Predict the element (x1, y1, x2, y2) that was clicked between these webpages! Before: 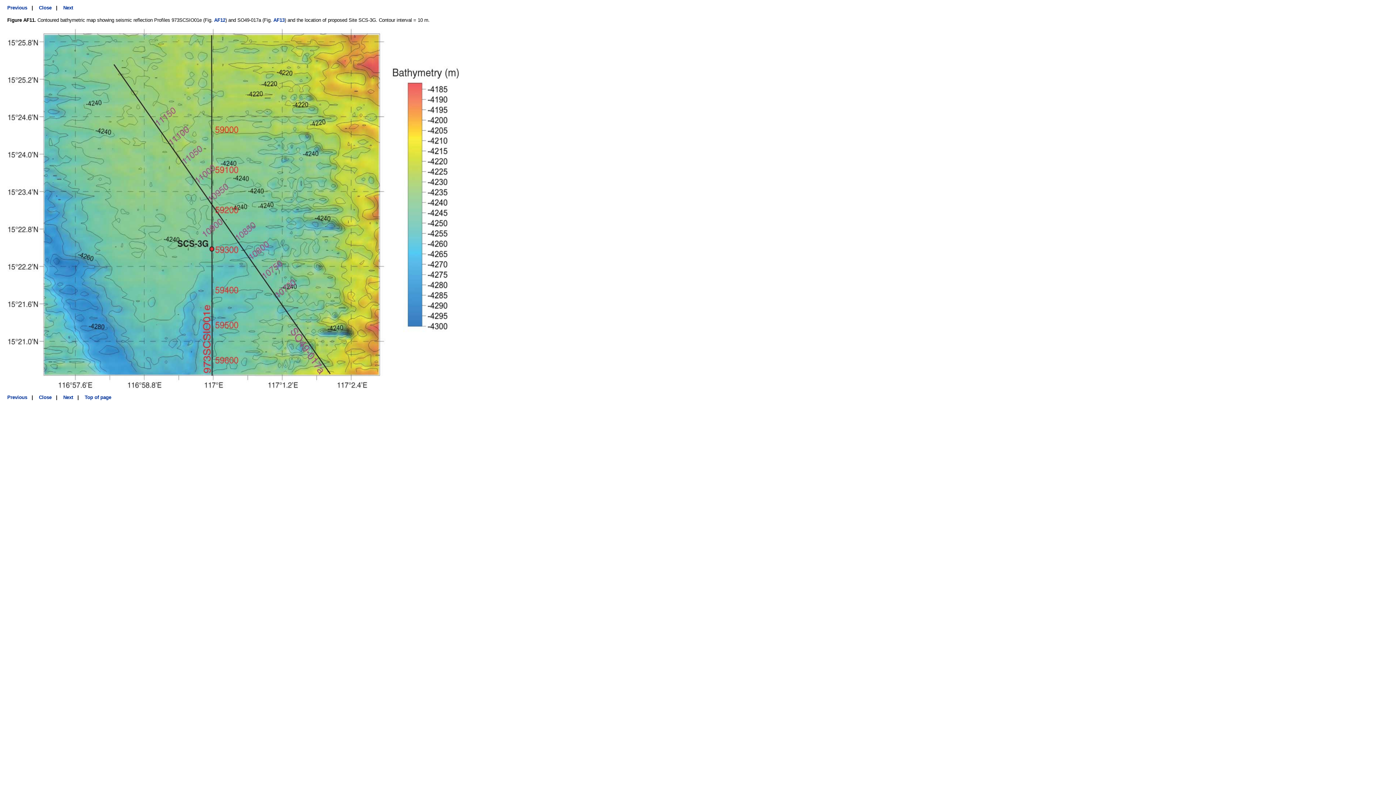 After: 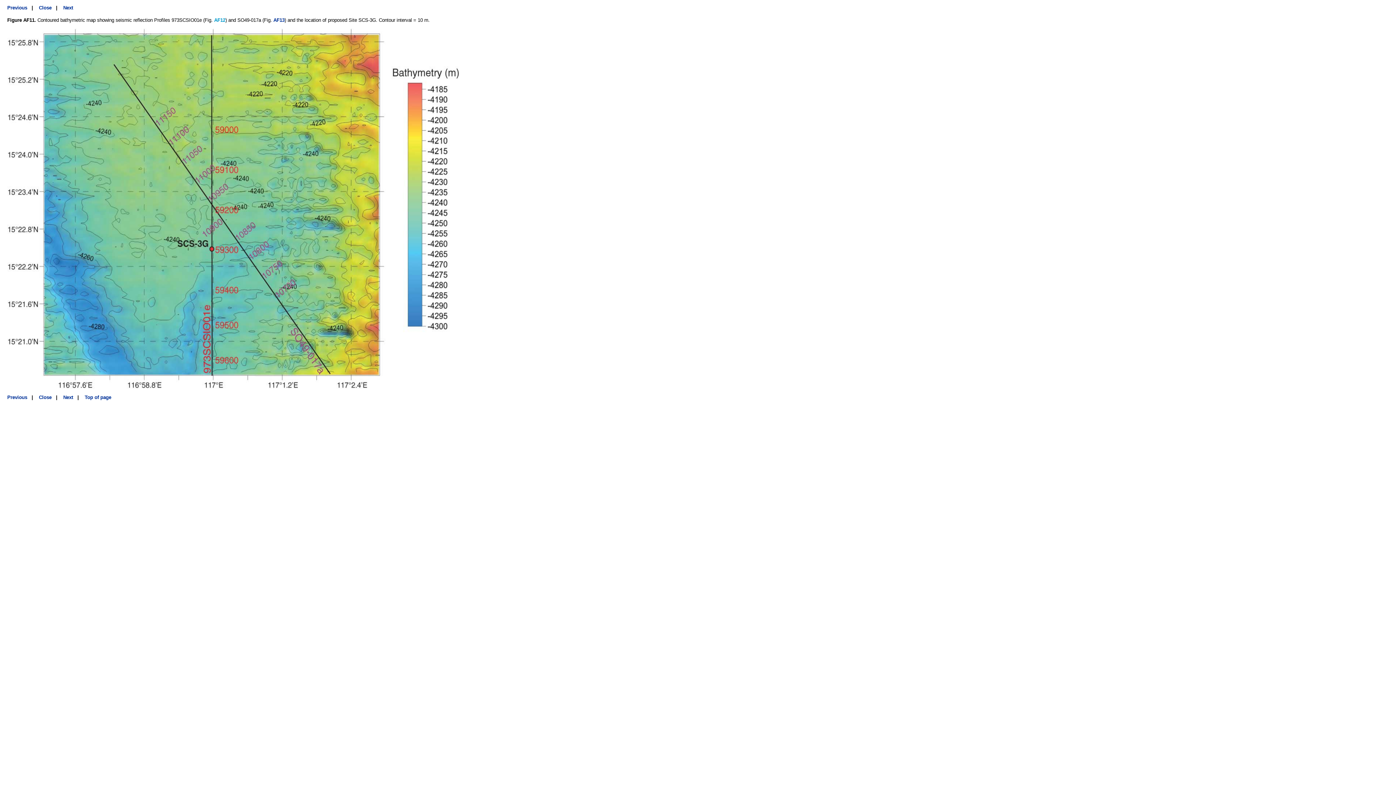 Action: label: AF12 bbox: (214, 17, 225, 22)